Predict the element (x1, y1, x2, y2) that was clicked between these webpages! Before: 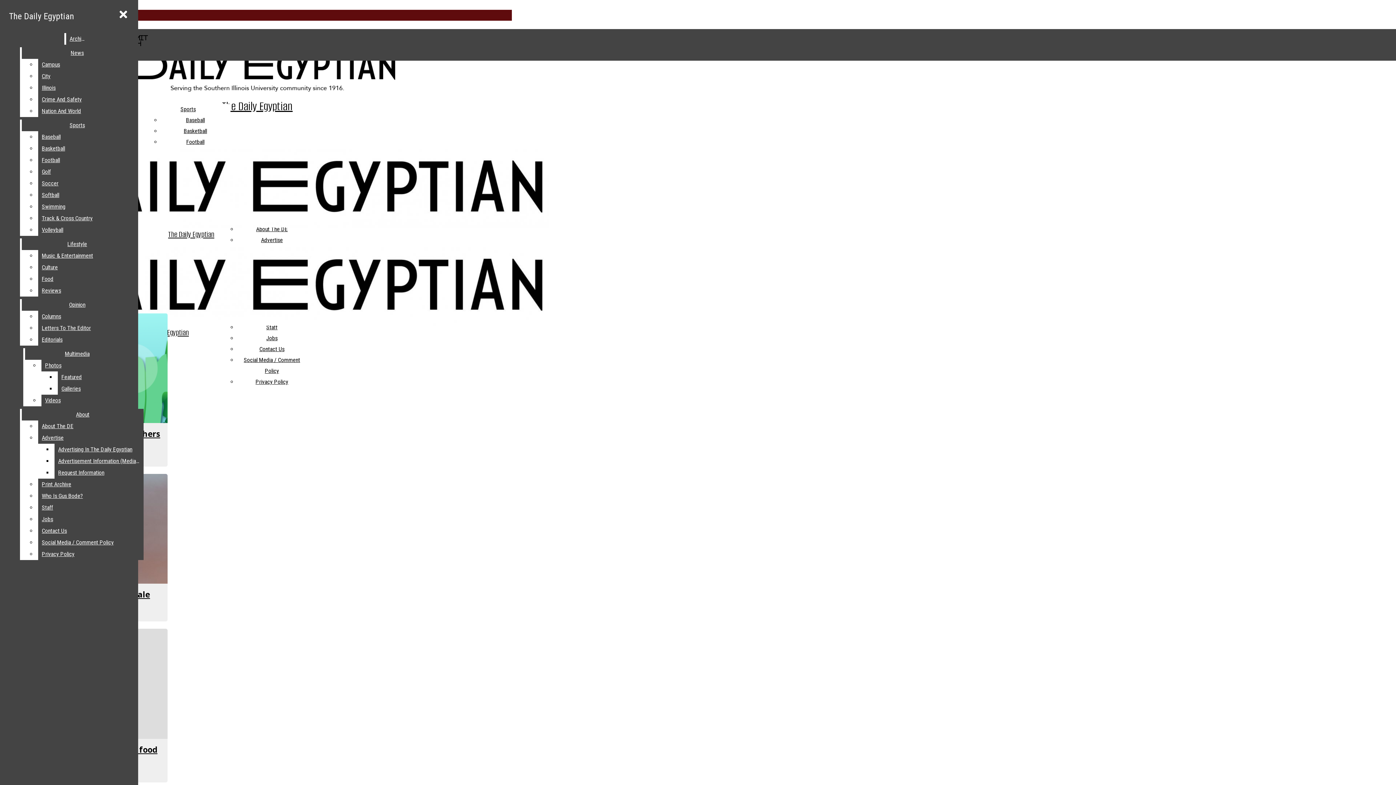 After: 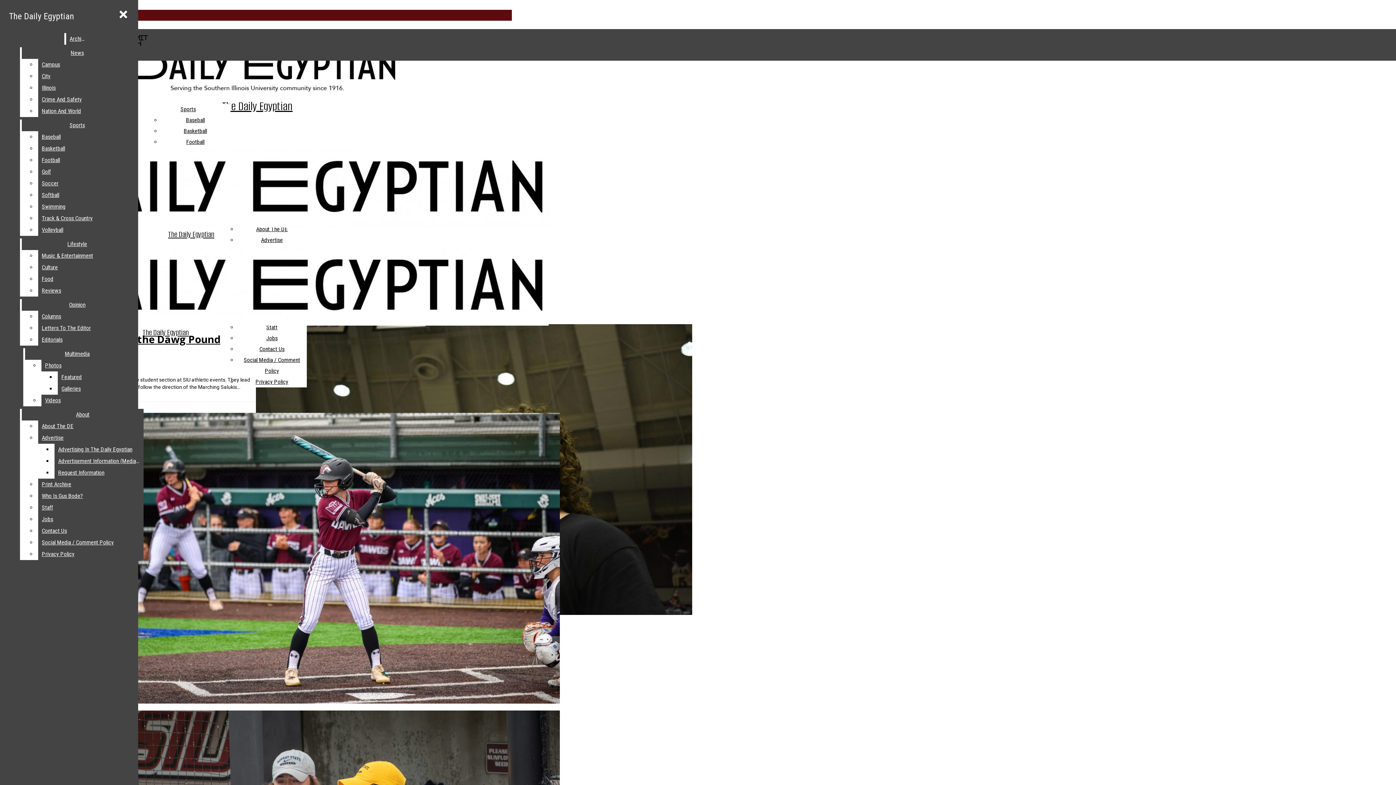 Action: bbox: (180, 105, 195, 112) label: Sports